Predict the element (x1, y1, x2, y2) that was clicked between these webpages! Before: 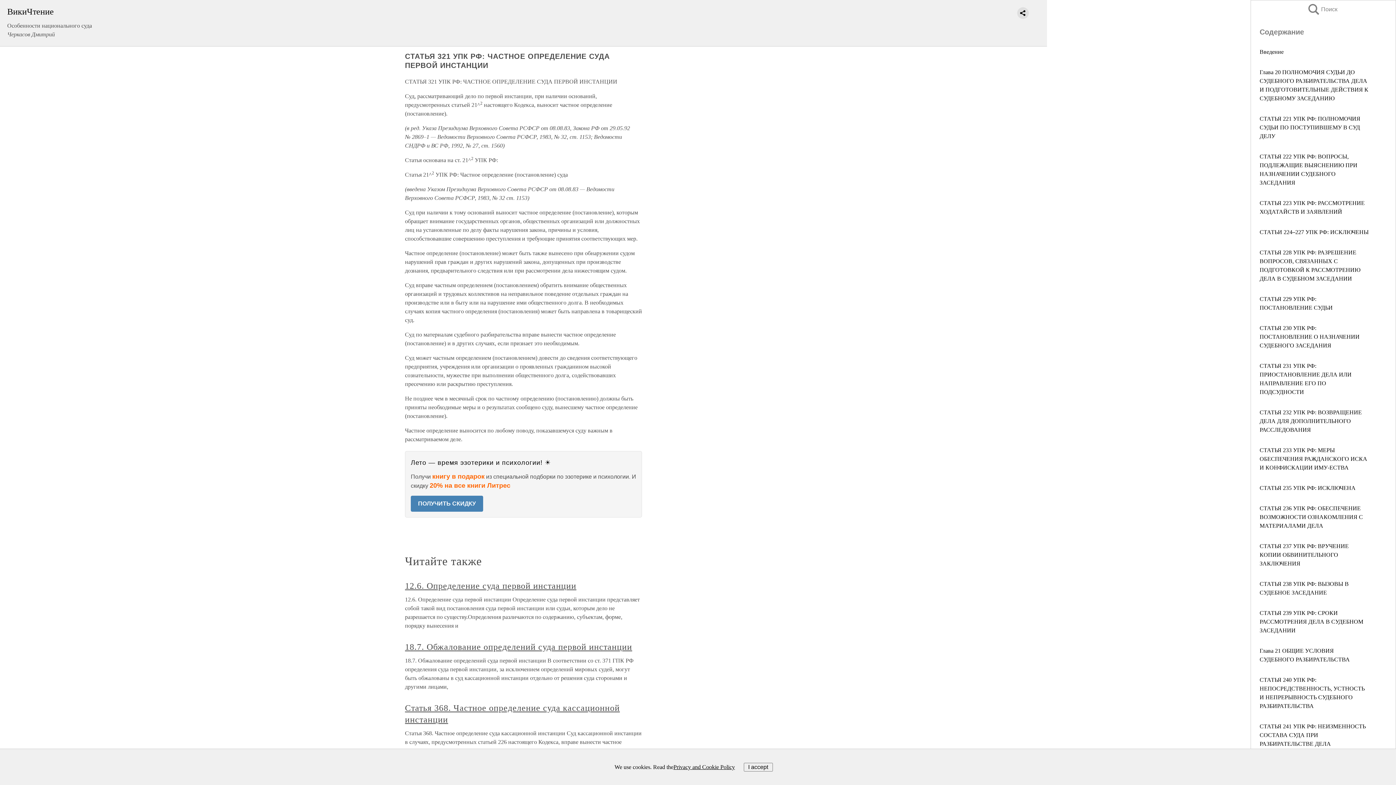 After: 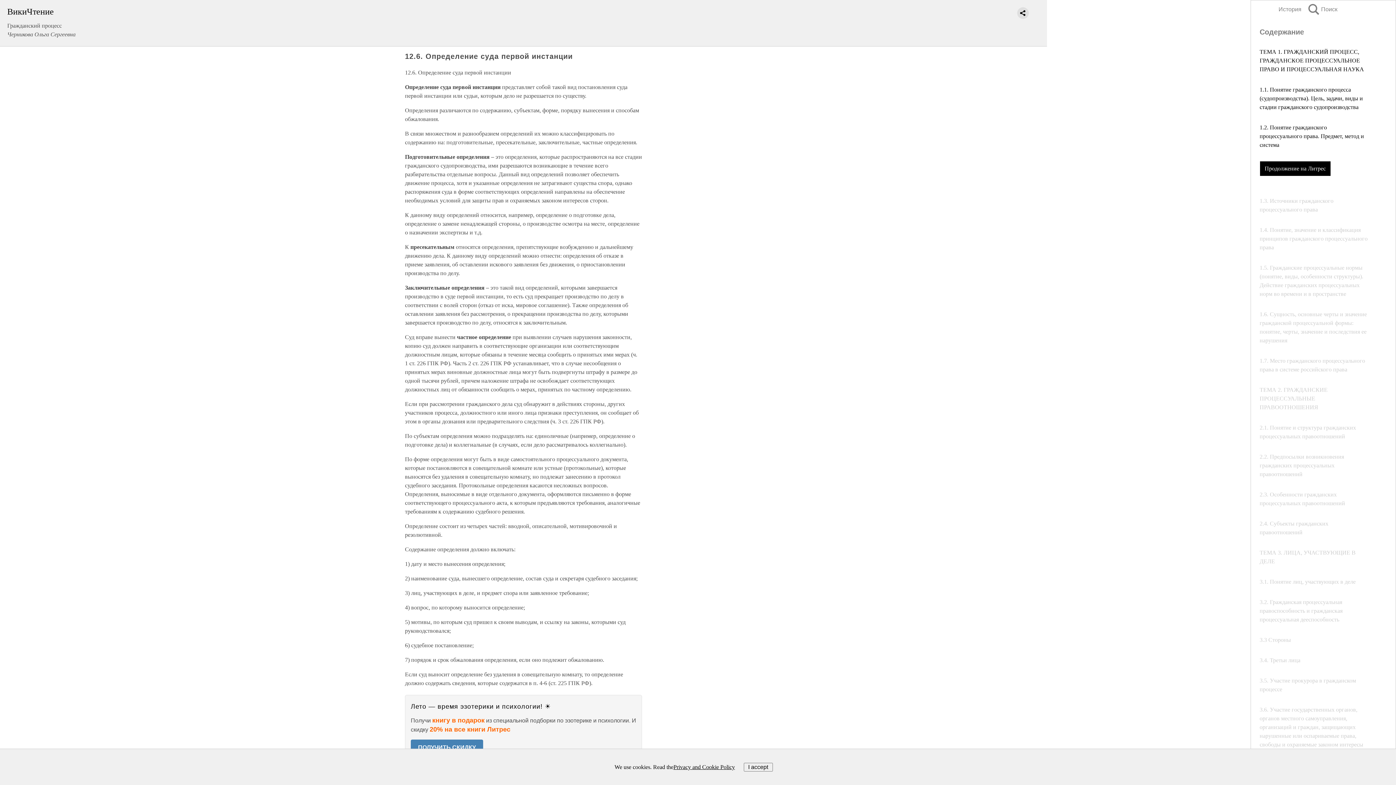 Action: label: 12.6. Определение суда первой инстанции bbox: (405, 581, 576, 590)